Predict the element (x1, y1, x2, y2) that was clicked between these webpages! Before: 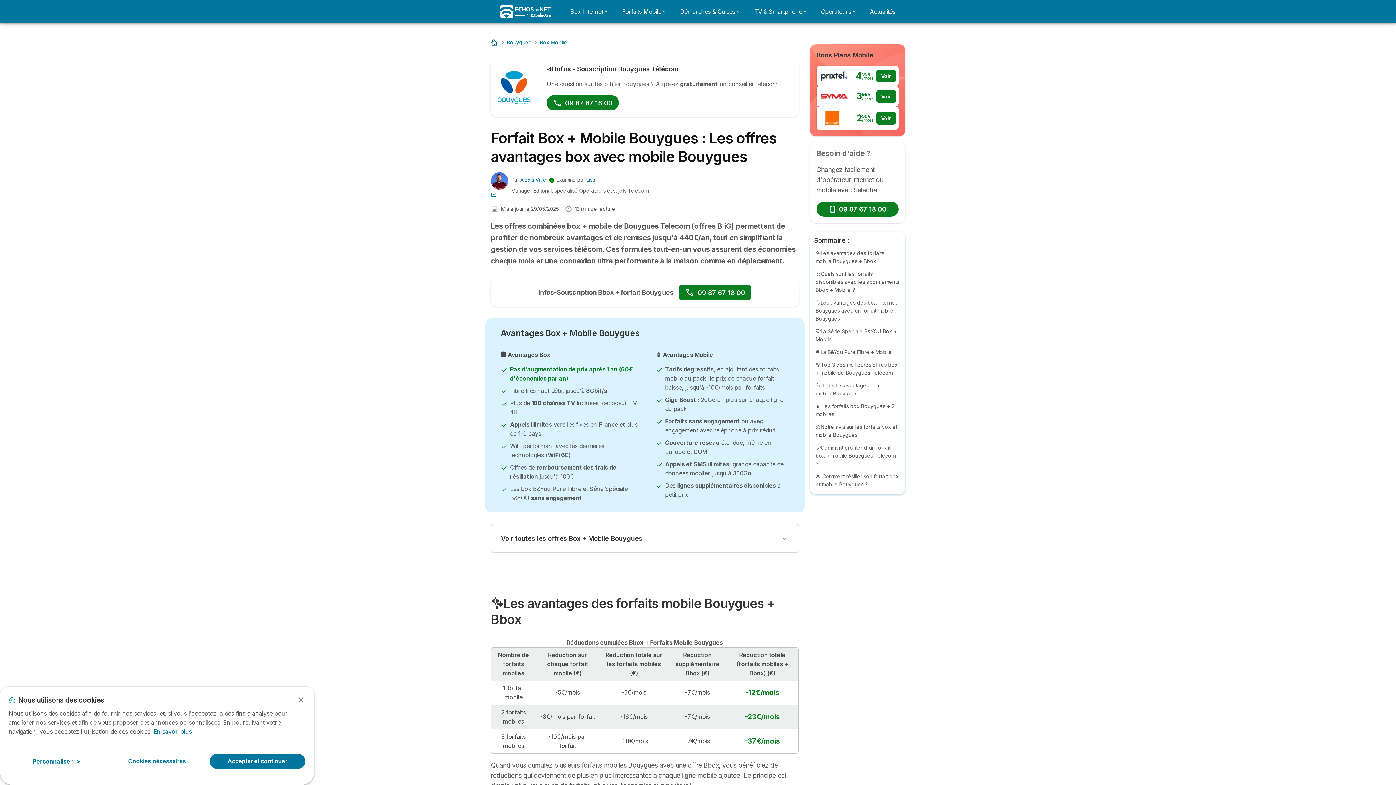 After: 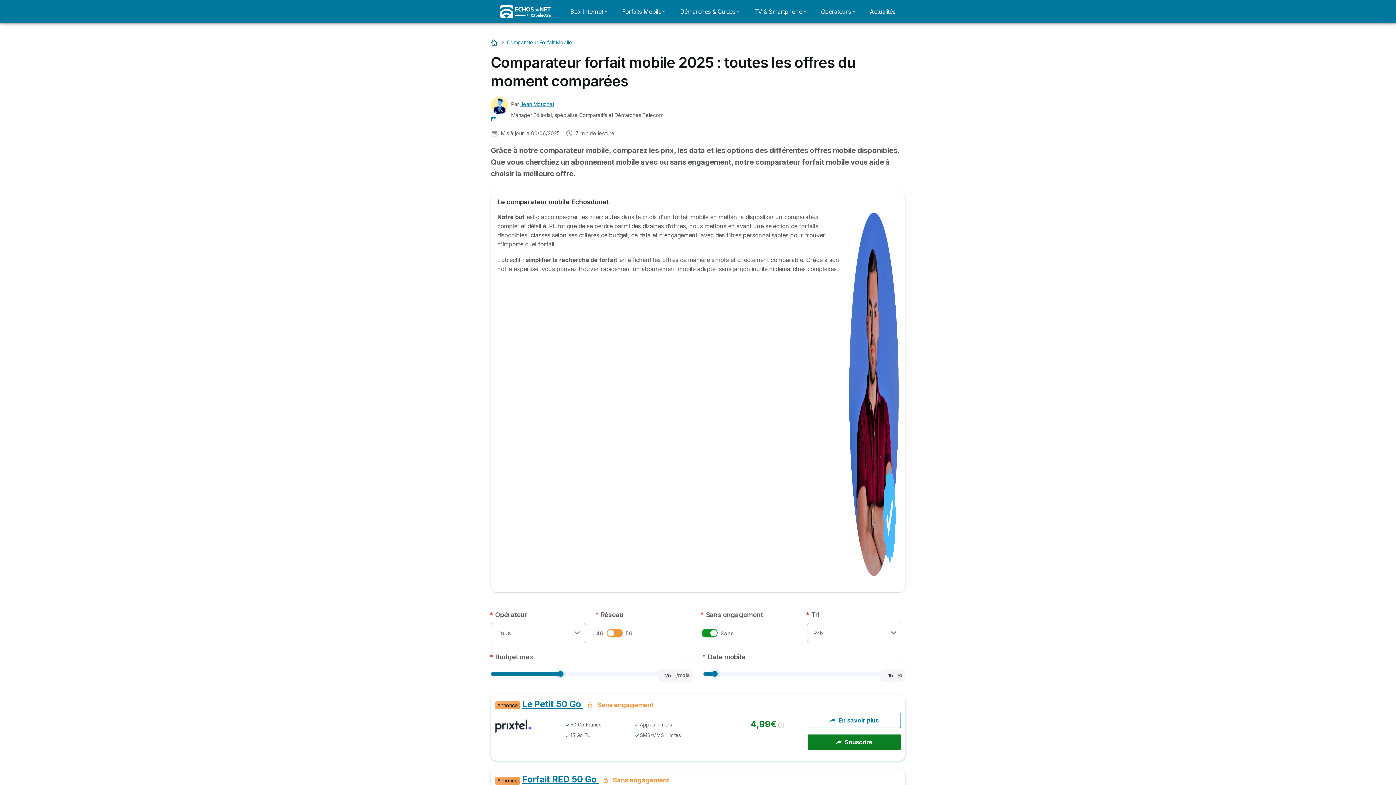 Action: bbox: (617, 4, 670, 18) label: Forfaits Mobile